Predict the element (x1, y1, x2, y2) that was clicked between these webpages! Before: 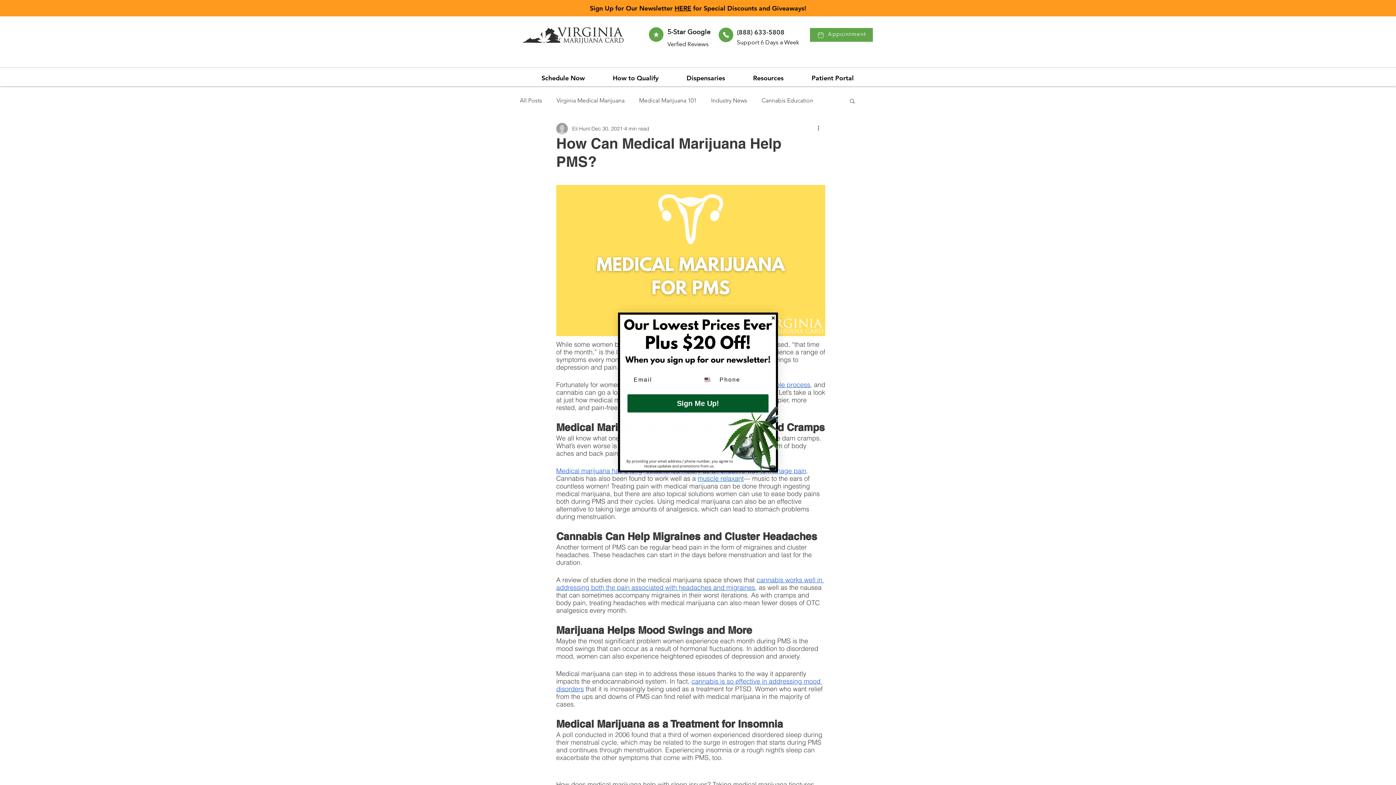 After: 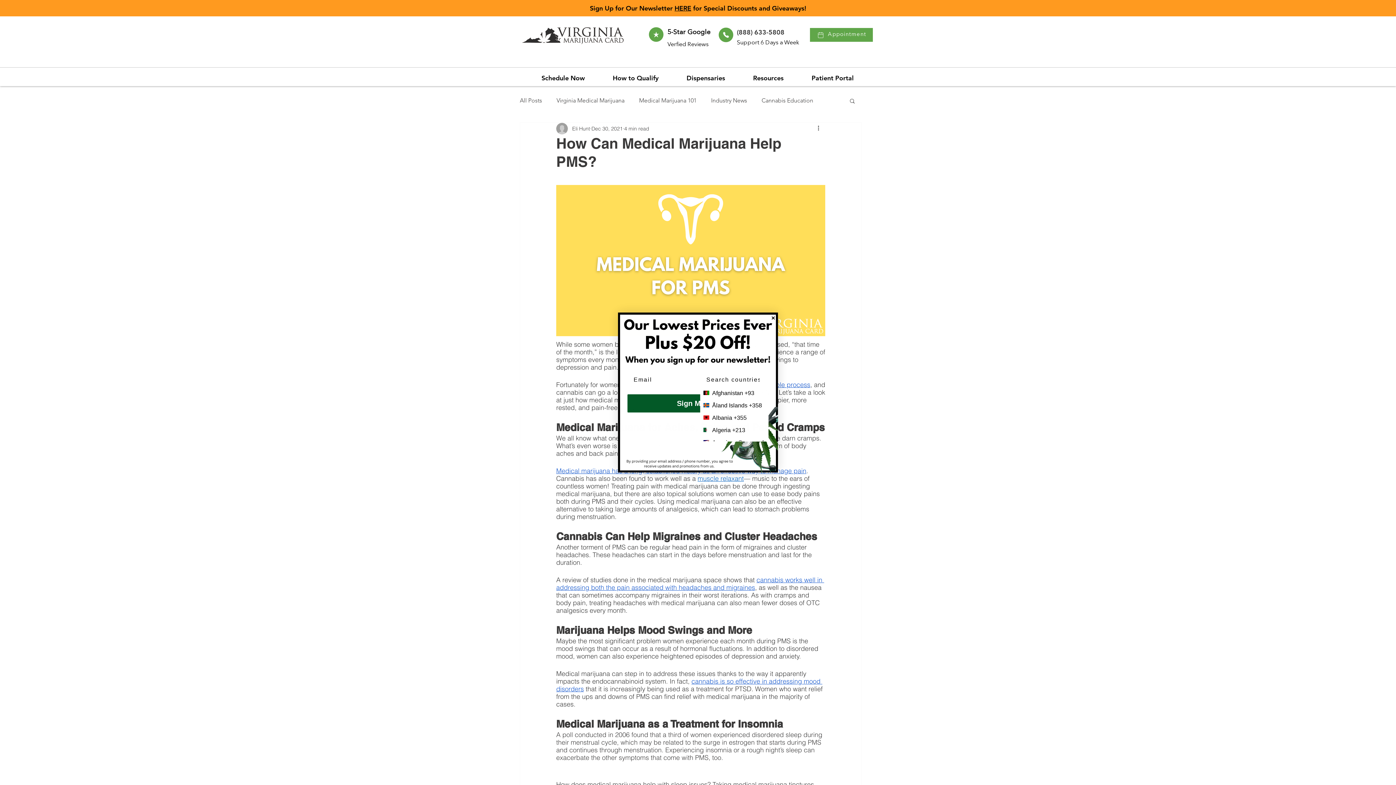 Action: label: Search Countries bbox: (700, 373, 716, 386)